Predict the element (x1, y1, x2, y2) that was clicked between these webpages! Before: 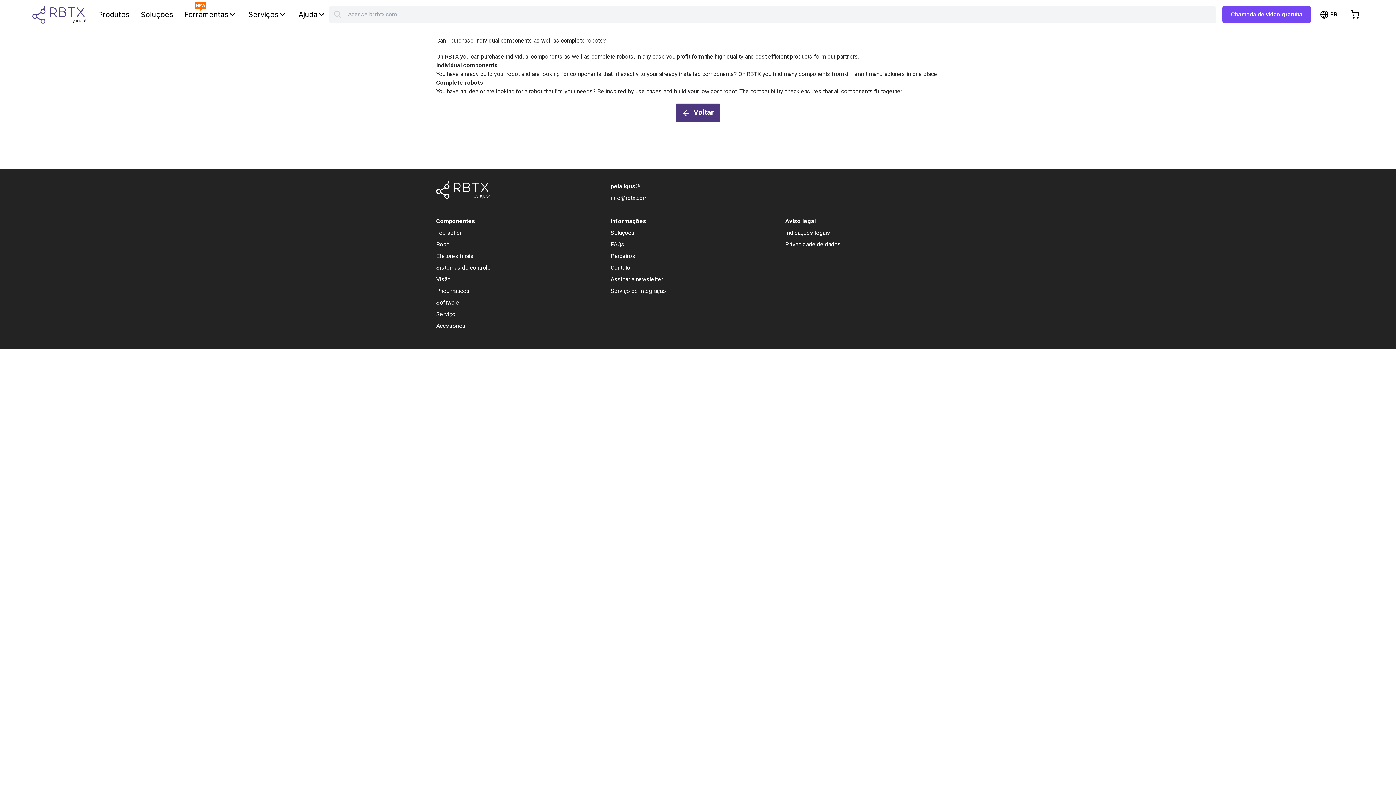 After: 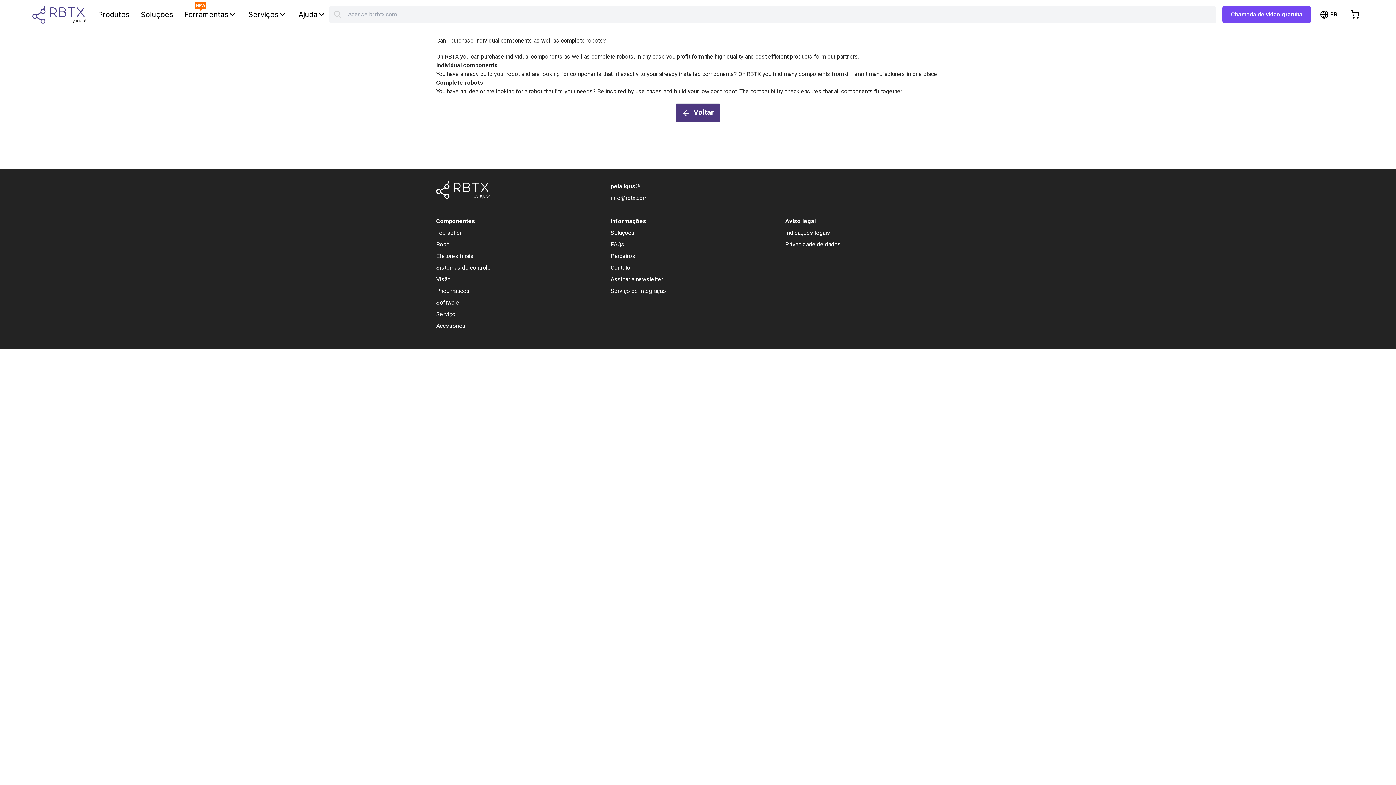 Action: label: info@rbtx.com bbox: (610, 194, 647, 201)